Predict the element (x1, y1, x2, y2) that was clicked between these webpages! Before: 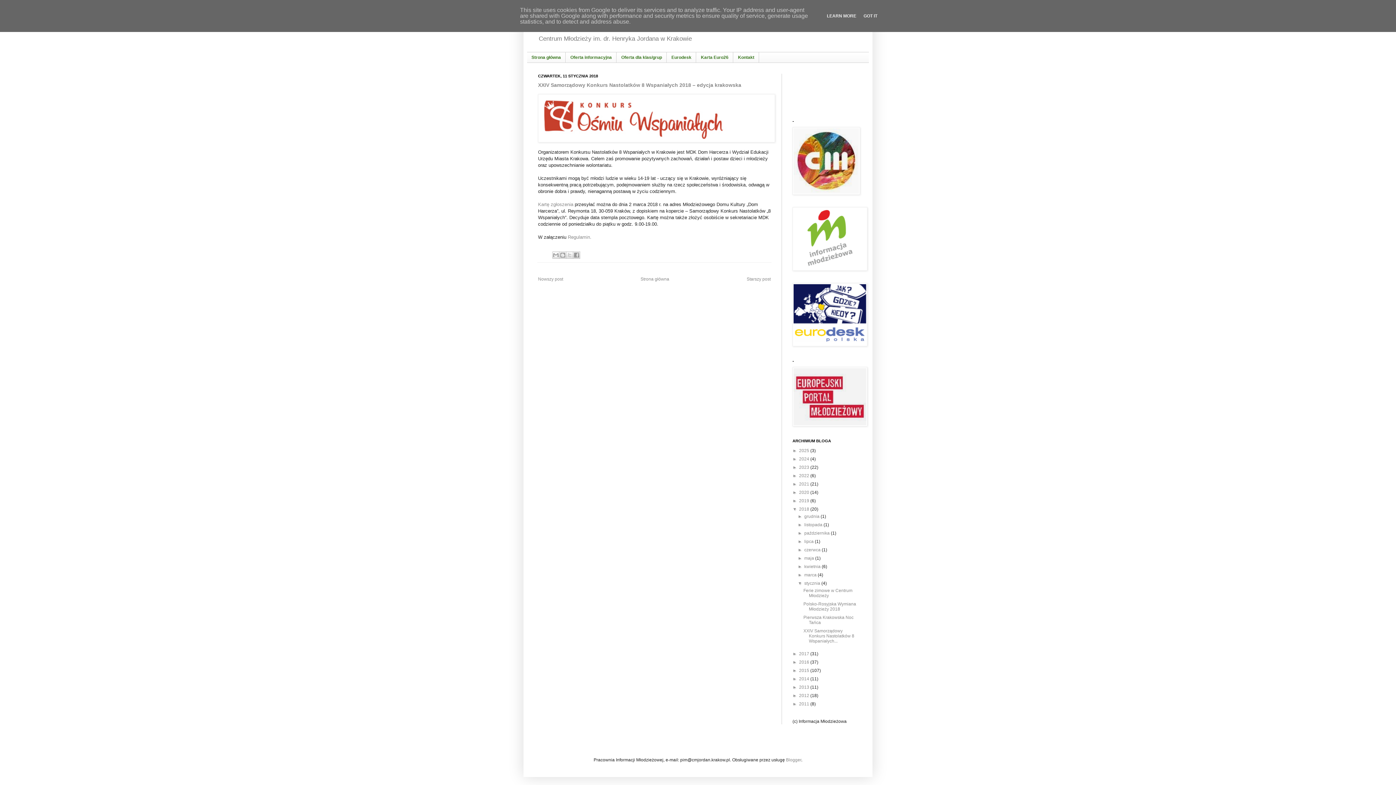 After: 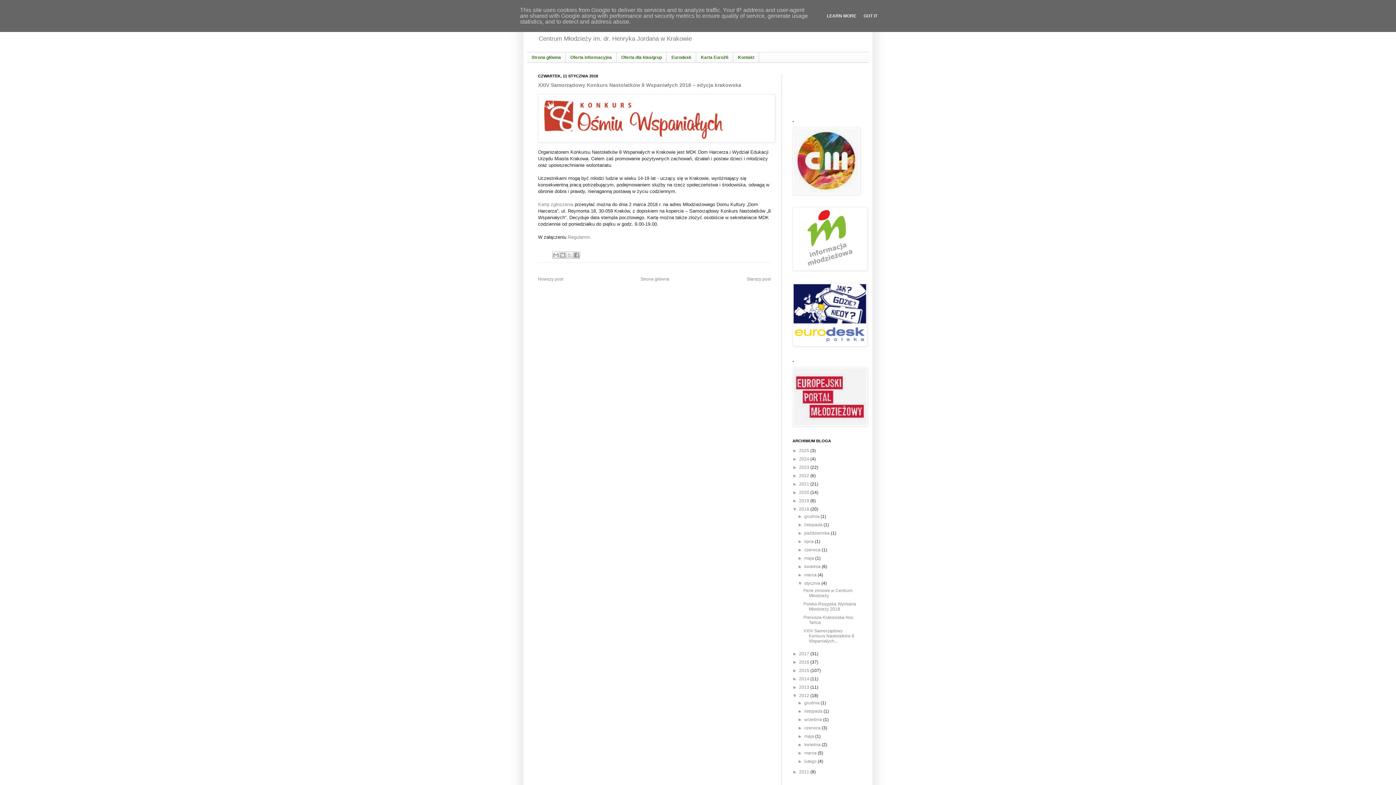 Action: bbox: (792, 693, 799, 698) label: ►  